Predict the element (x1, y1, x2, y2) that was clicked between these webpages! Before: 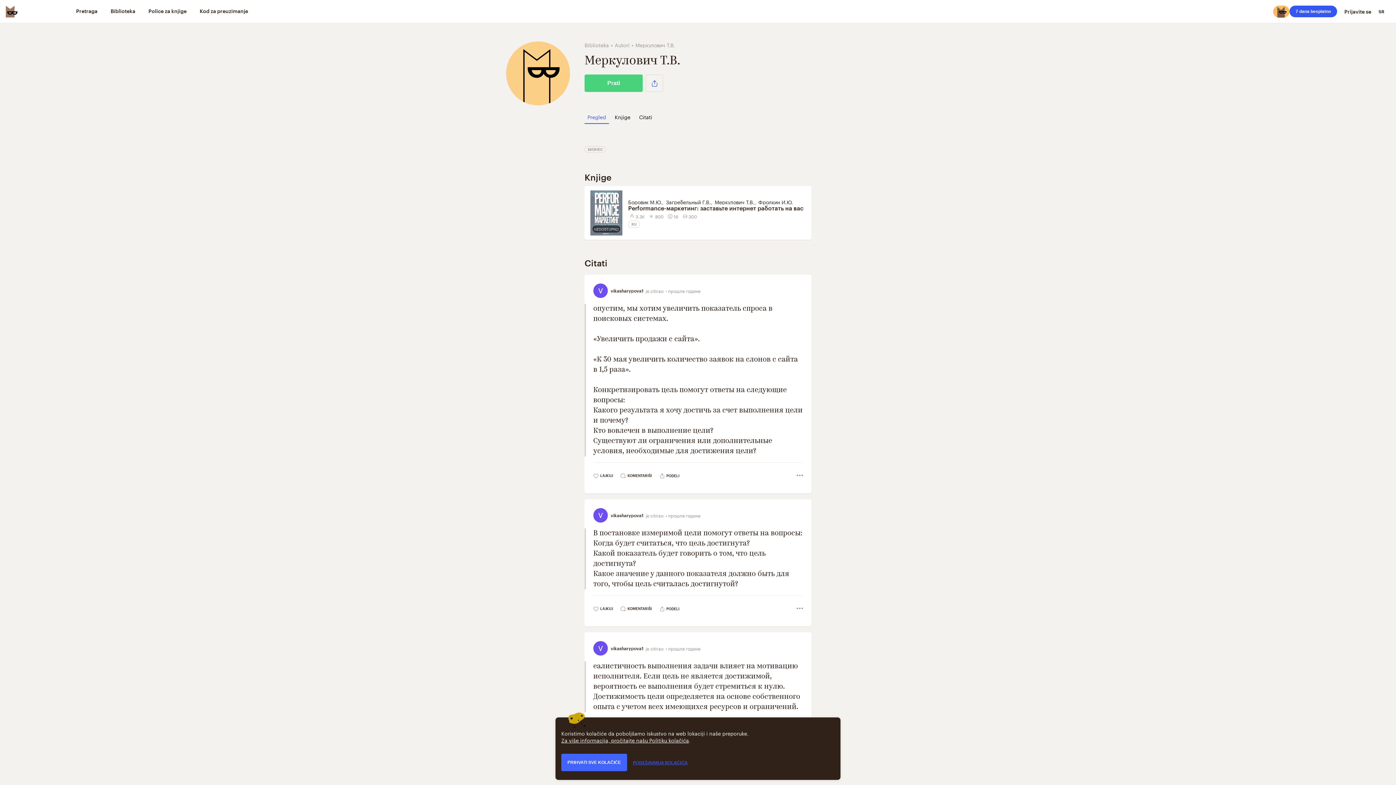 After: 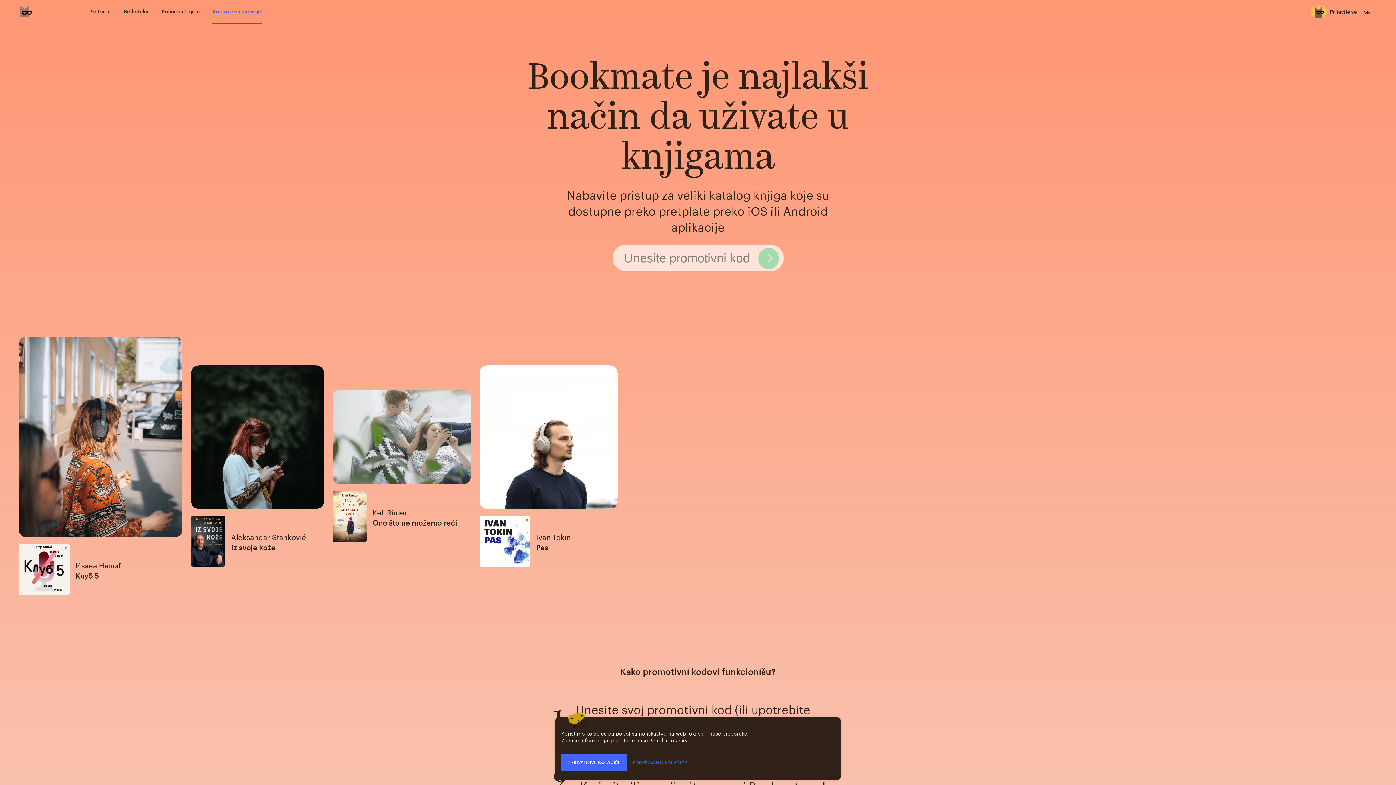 Action: bbox: (198, 0, 249, 23) label: Kod za preuzimanje